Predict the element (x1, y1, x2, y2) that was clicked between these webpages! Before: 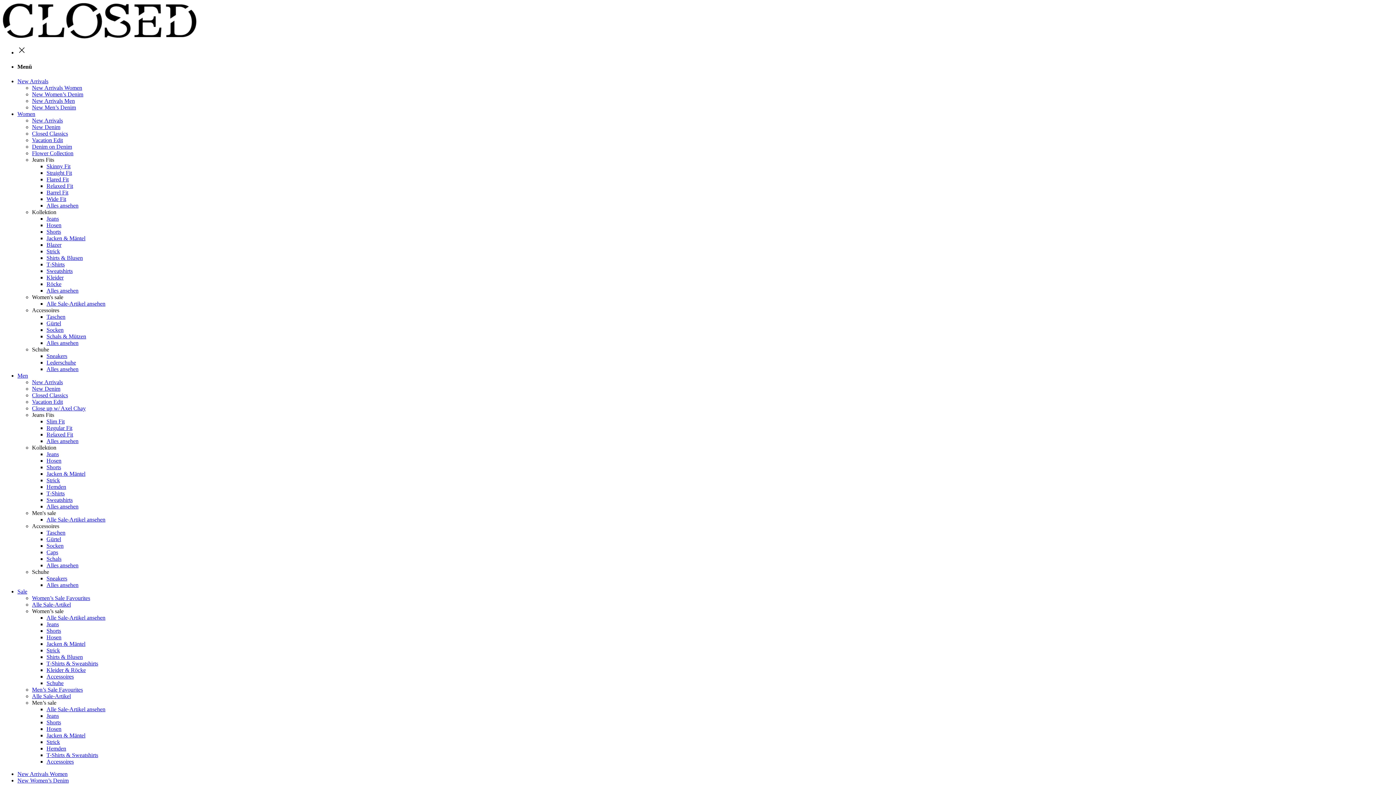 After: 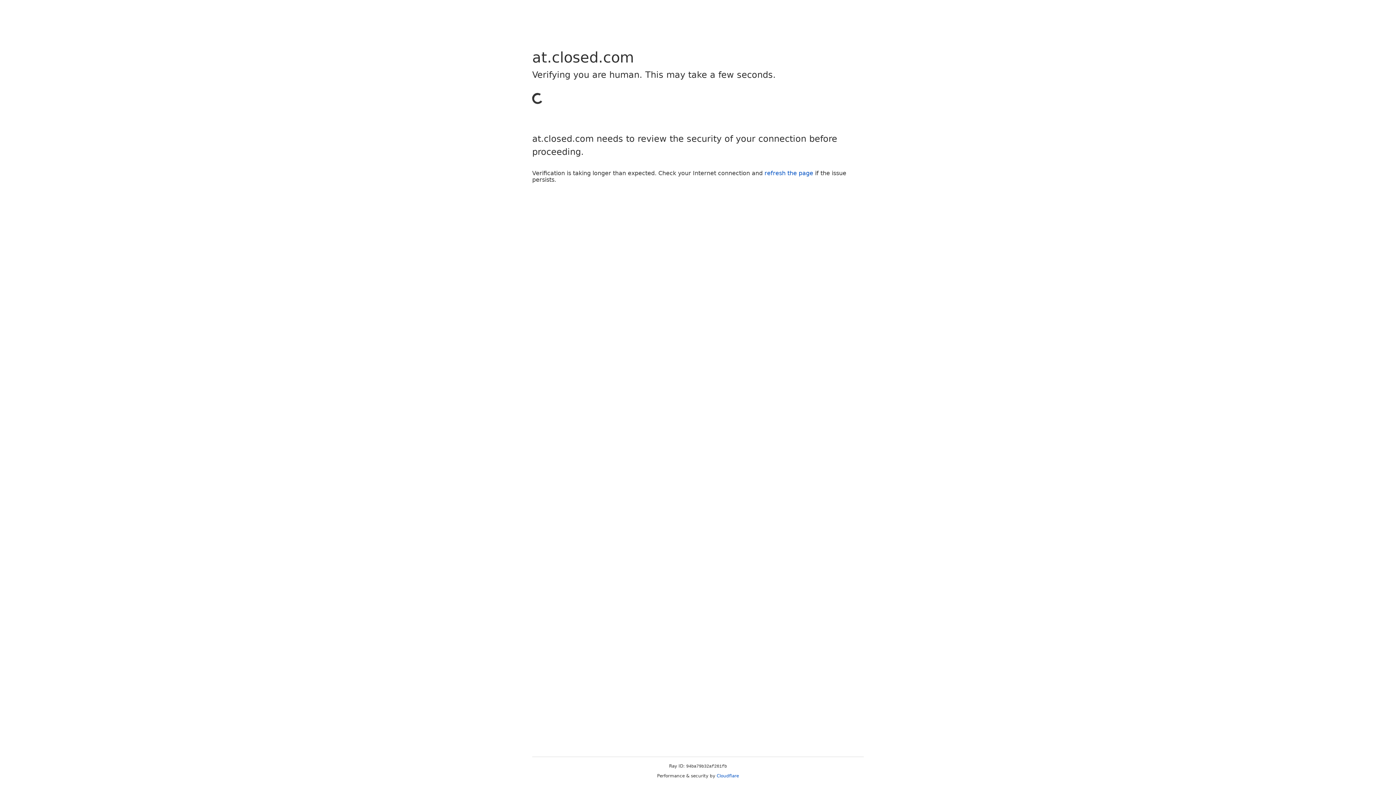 Action: label: Alles ansehen bbox: (46, 503, 78, 509)